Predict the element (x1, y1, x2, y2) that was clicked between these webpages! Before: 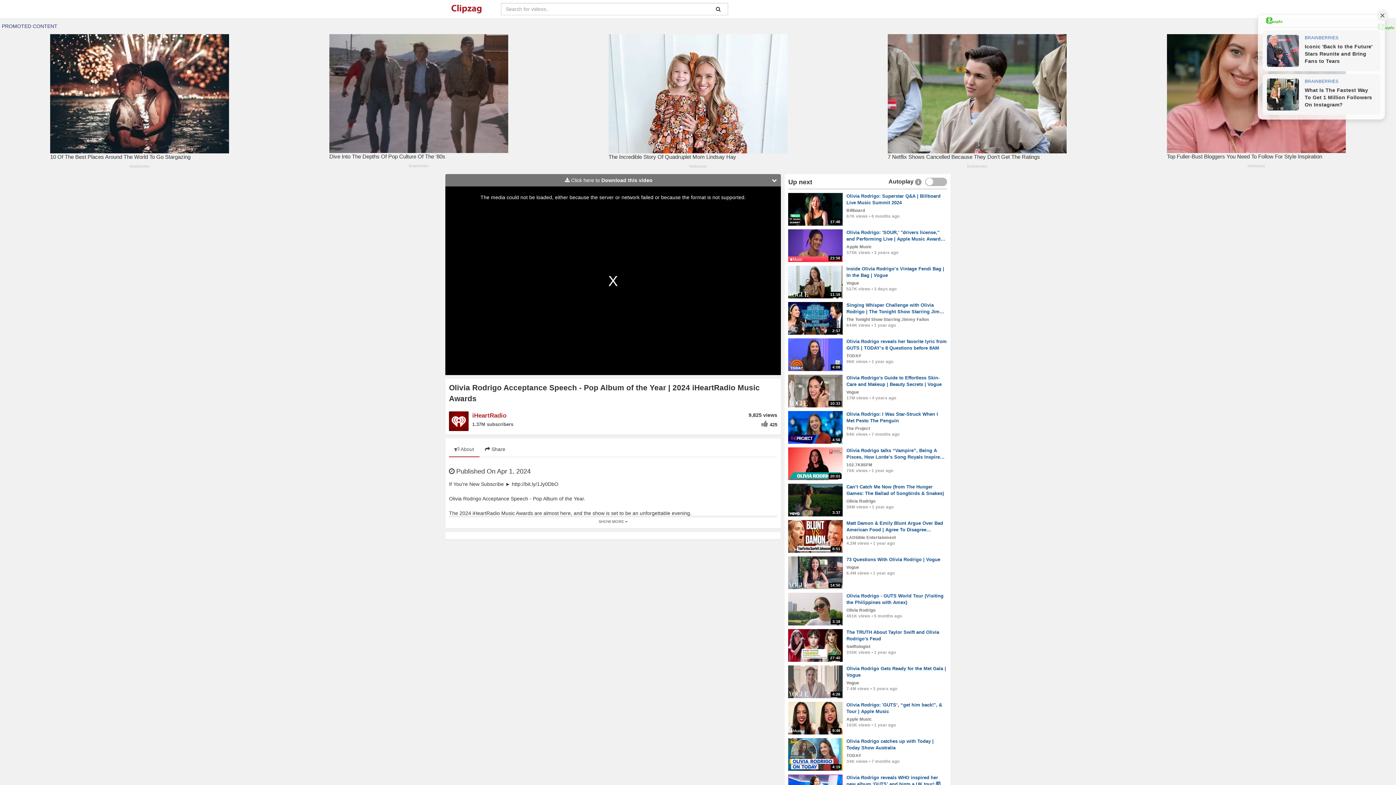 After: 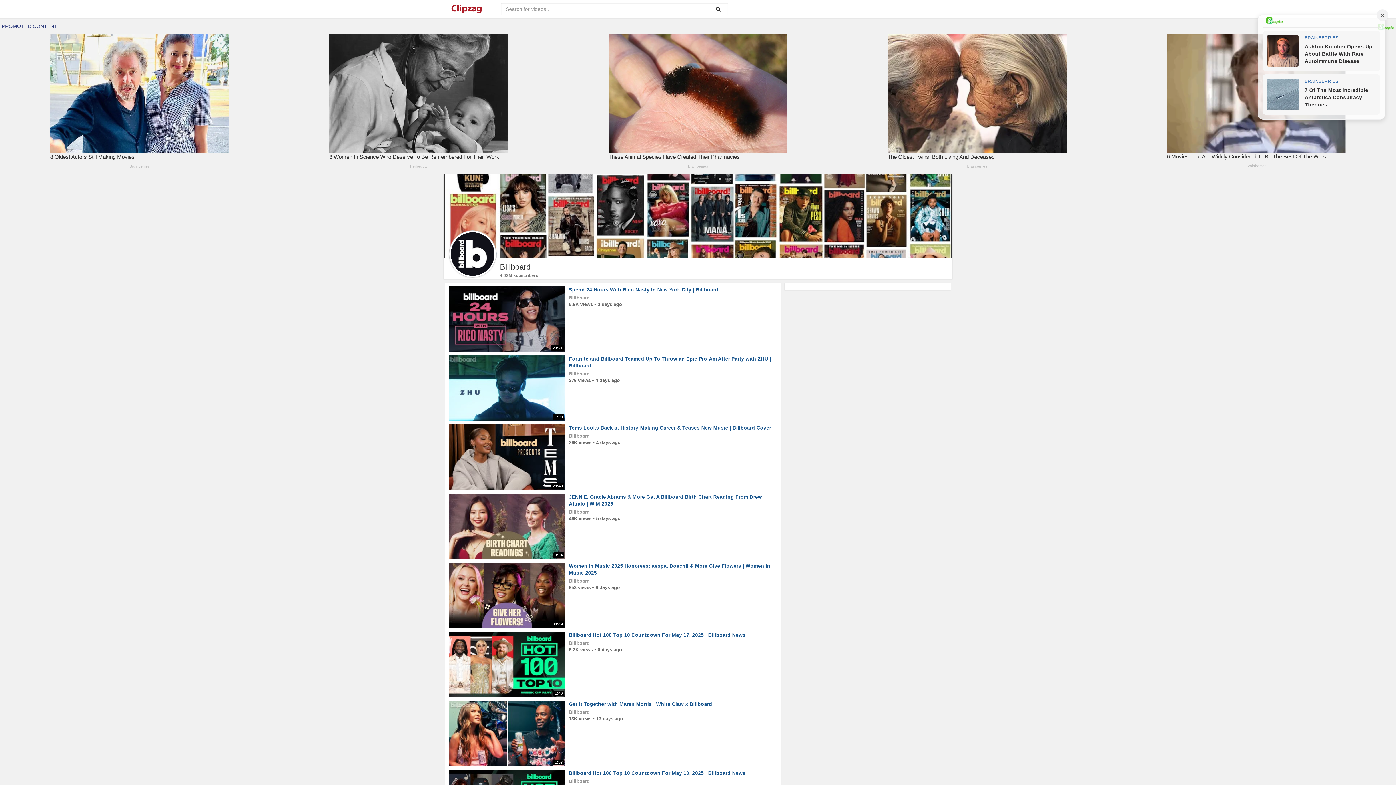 Action: bbox: (846, 208, 865, 212) label: Billboard